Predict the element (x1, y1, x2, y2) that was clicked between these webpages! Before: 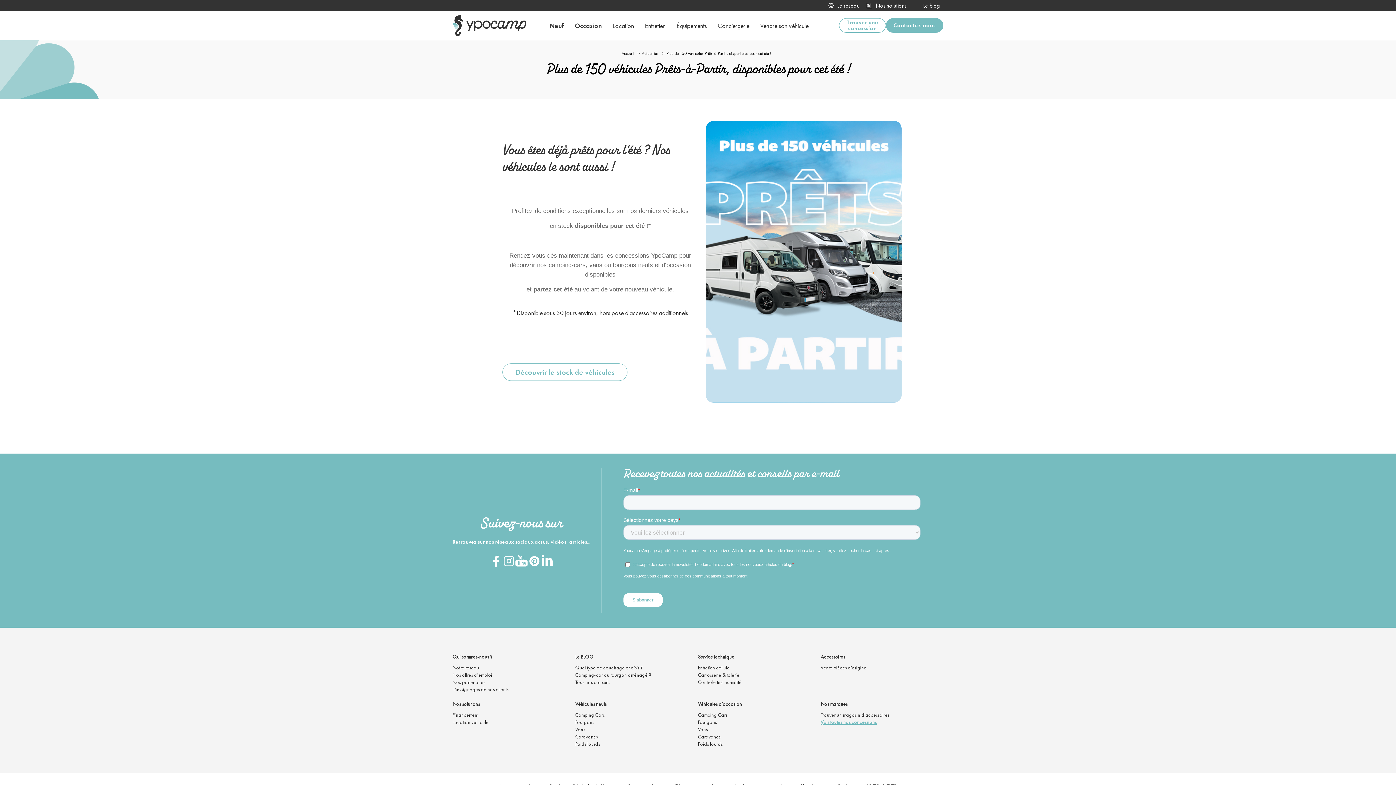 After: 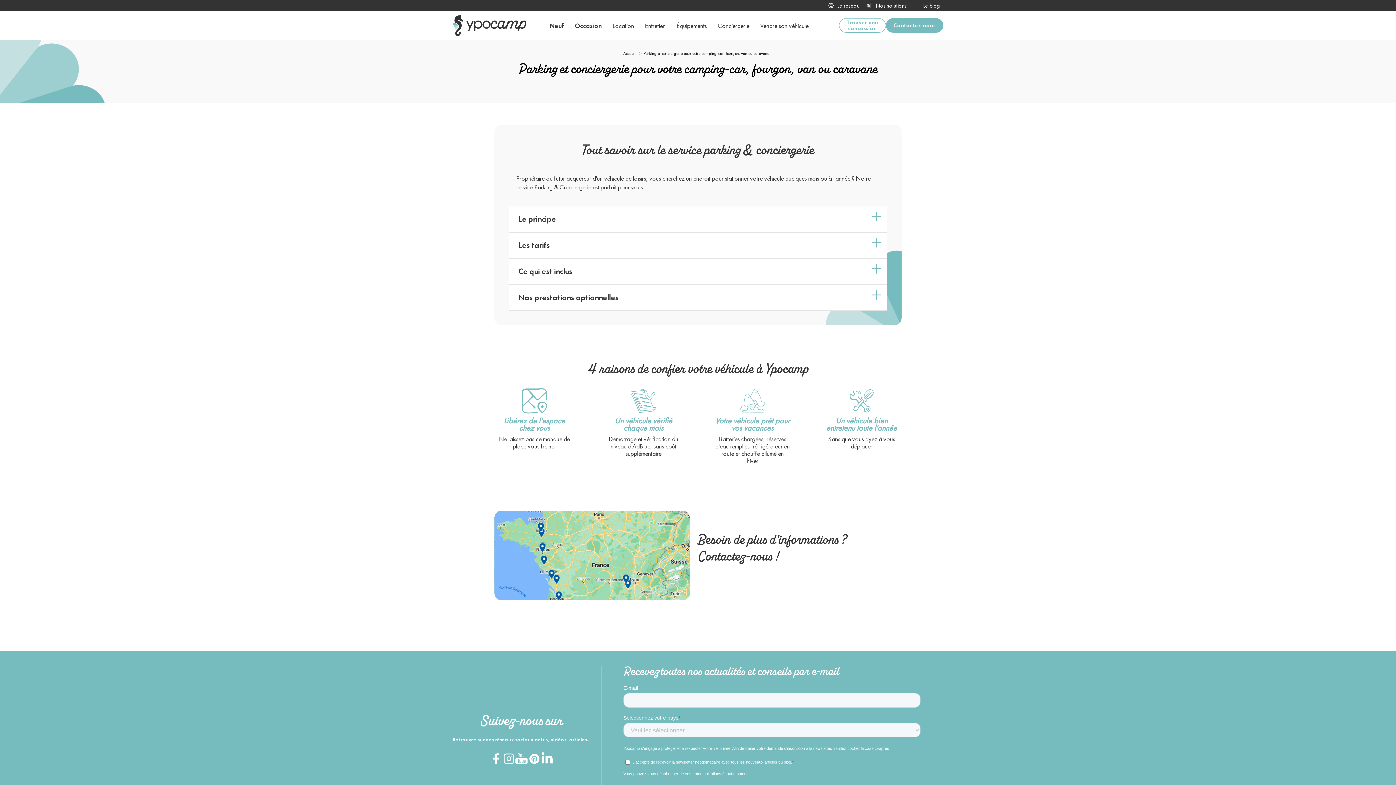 Action: bbox: (712, 10, 754, 40) label: Conciergerie